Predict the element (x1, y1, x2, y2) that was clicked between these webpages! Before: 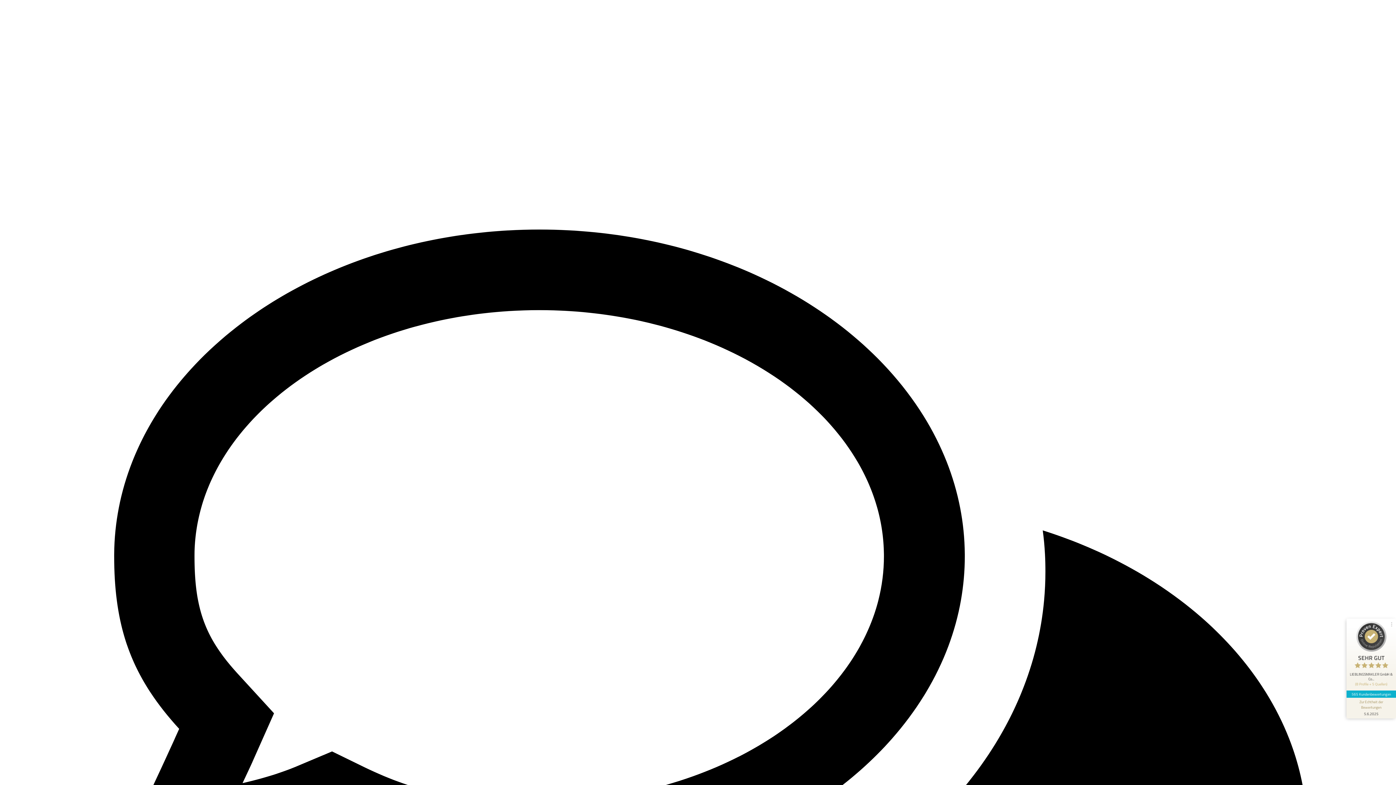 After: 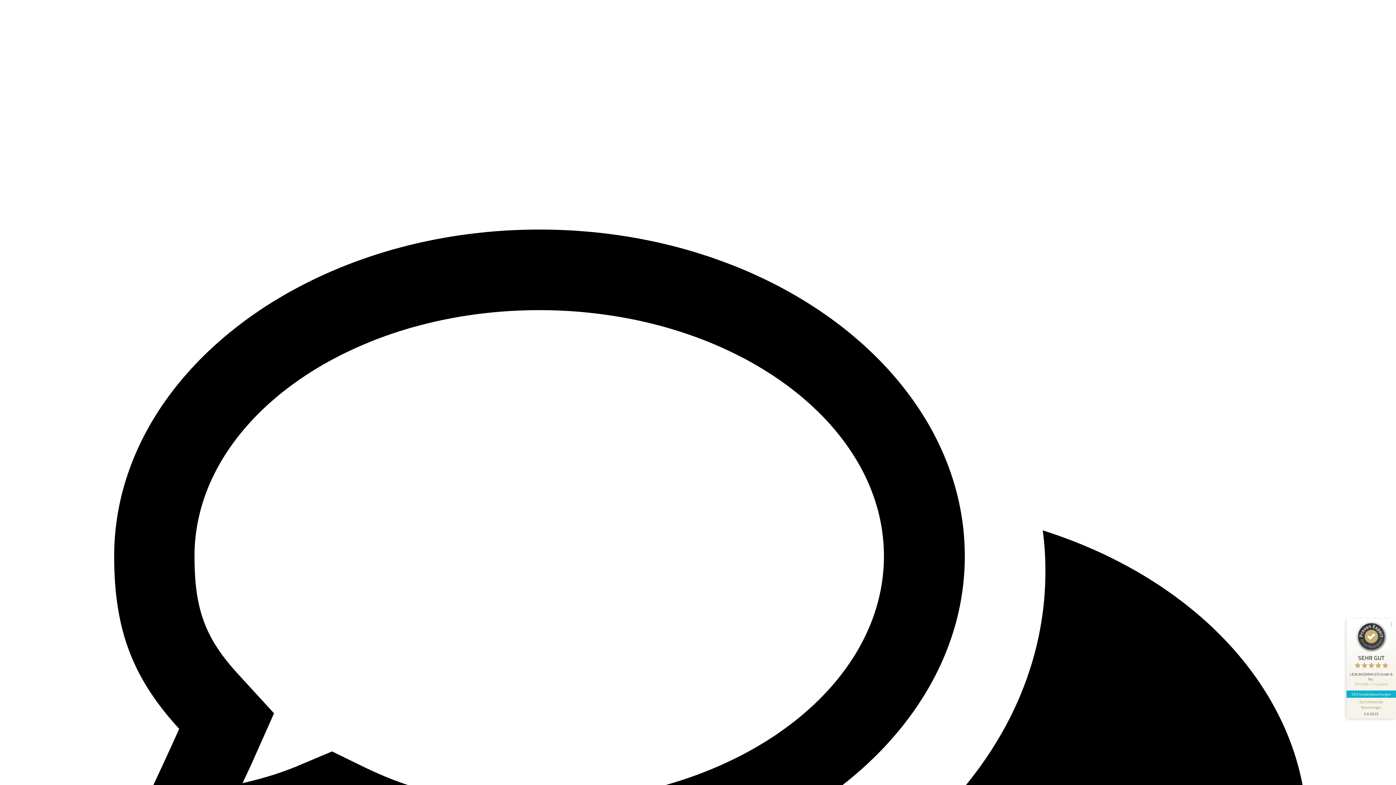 Action: bbox: (1346, 690, 1396, 698) label: 565 Kundenbewertungen